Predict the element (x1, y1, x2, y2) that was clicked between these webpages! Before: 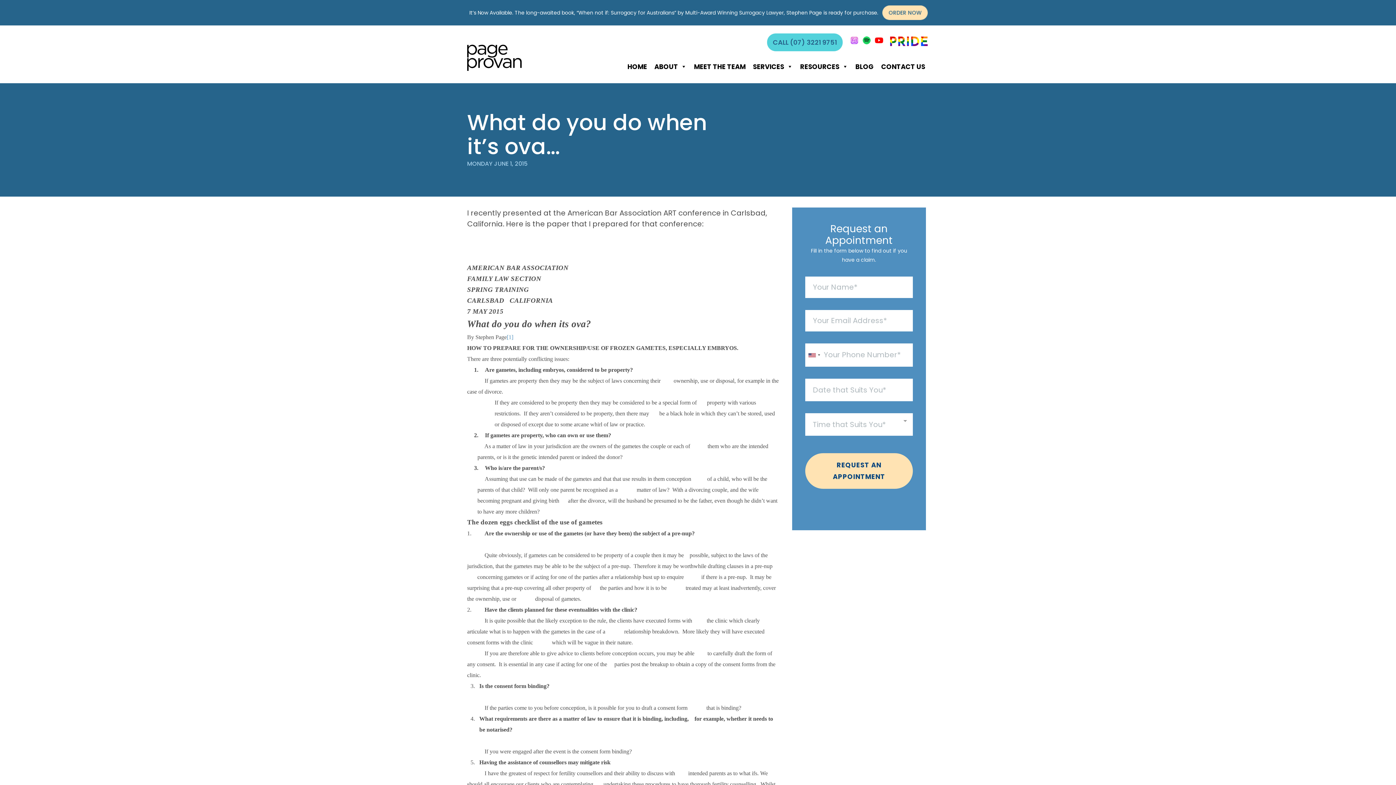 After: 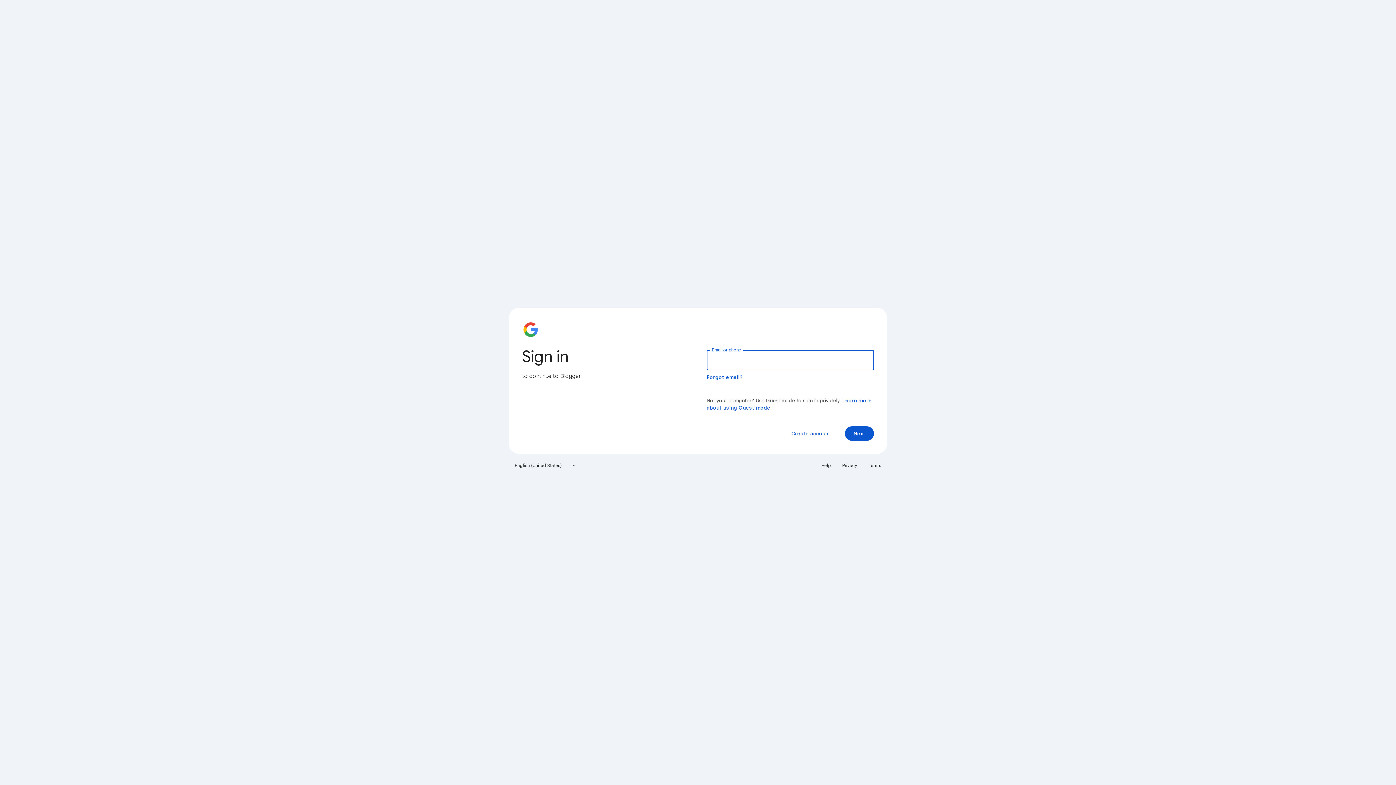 Action: label: [1] bbox: (506, 334, 513, 340)